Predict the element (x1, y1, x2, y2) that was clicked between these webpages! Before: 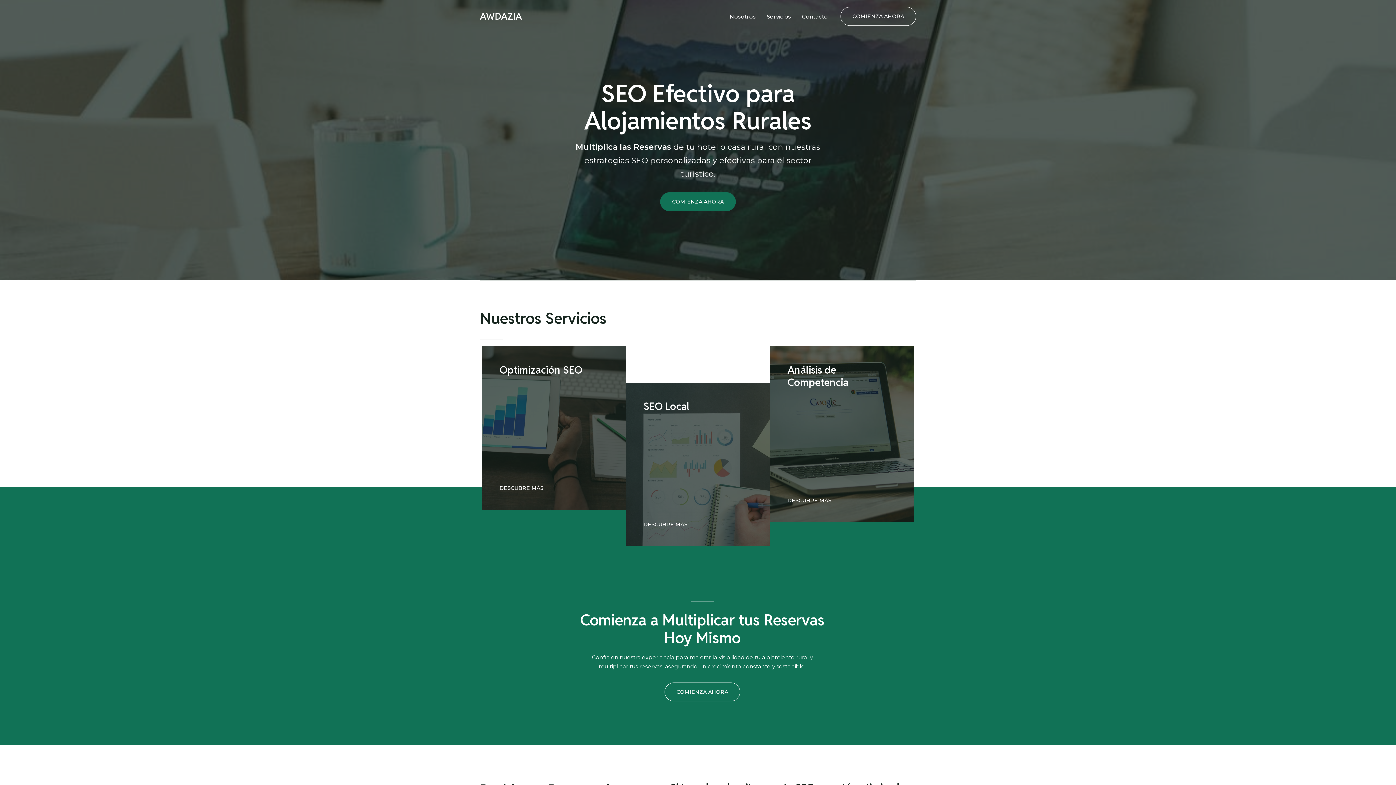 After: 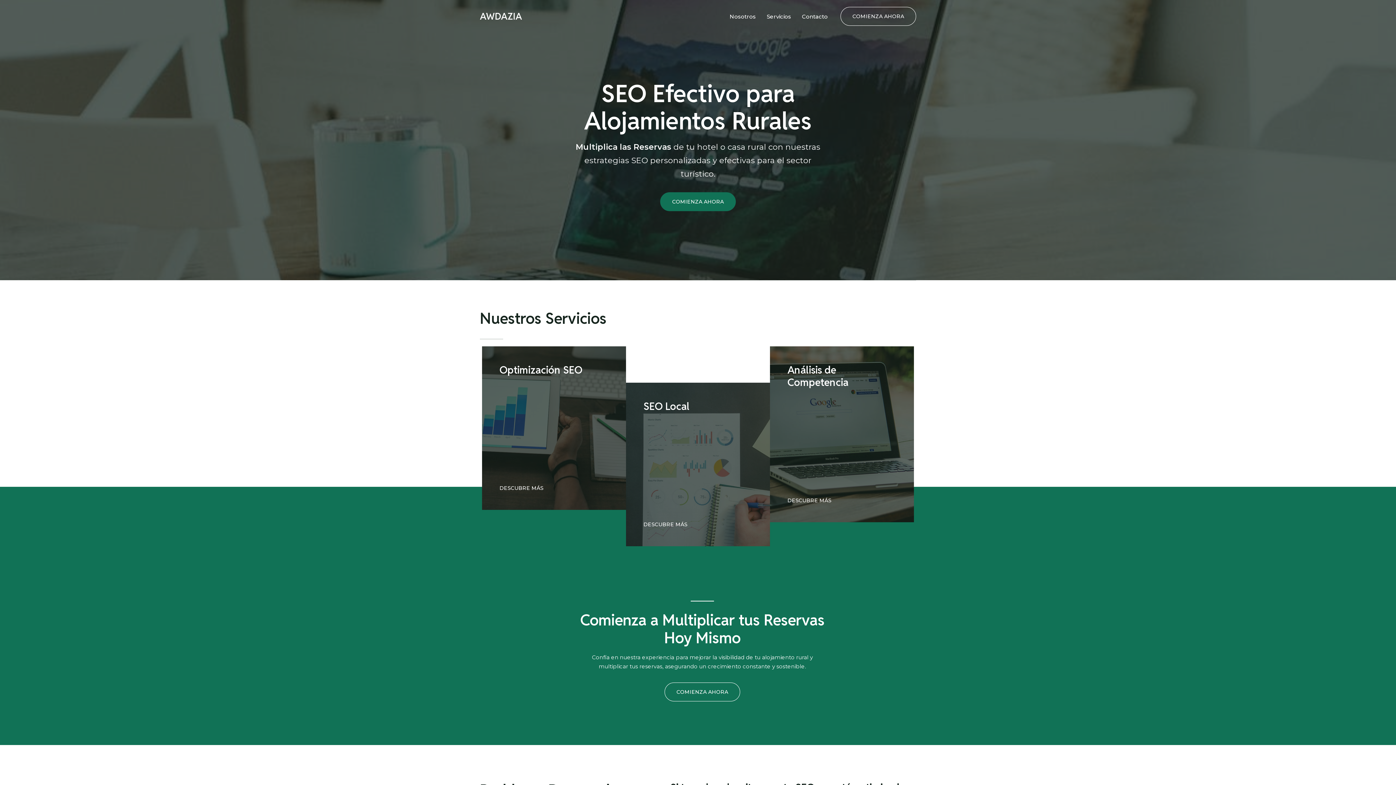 Action: bbox: (480, 10, 522, 22) label: AWDAZIA